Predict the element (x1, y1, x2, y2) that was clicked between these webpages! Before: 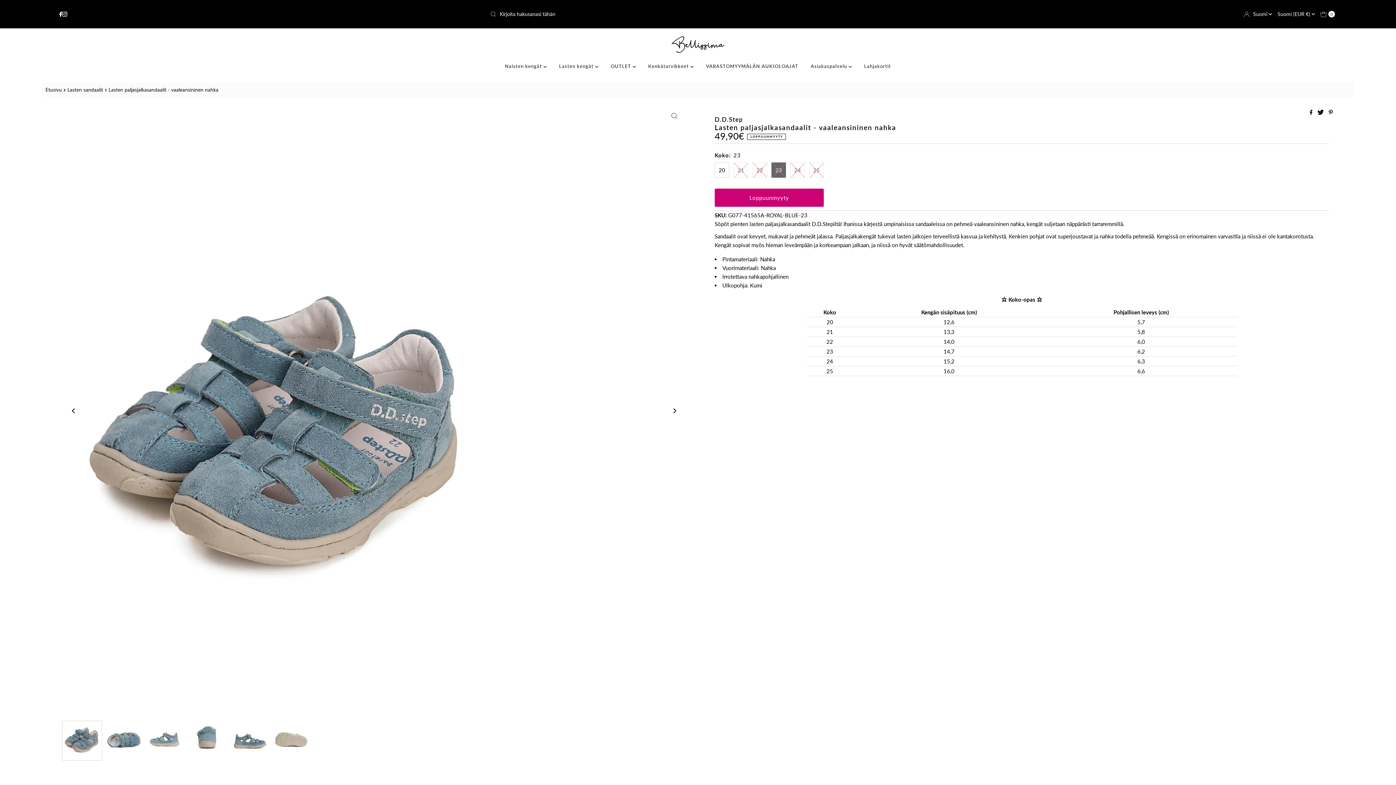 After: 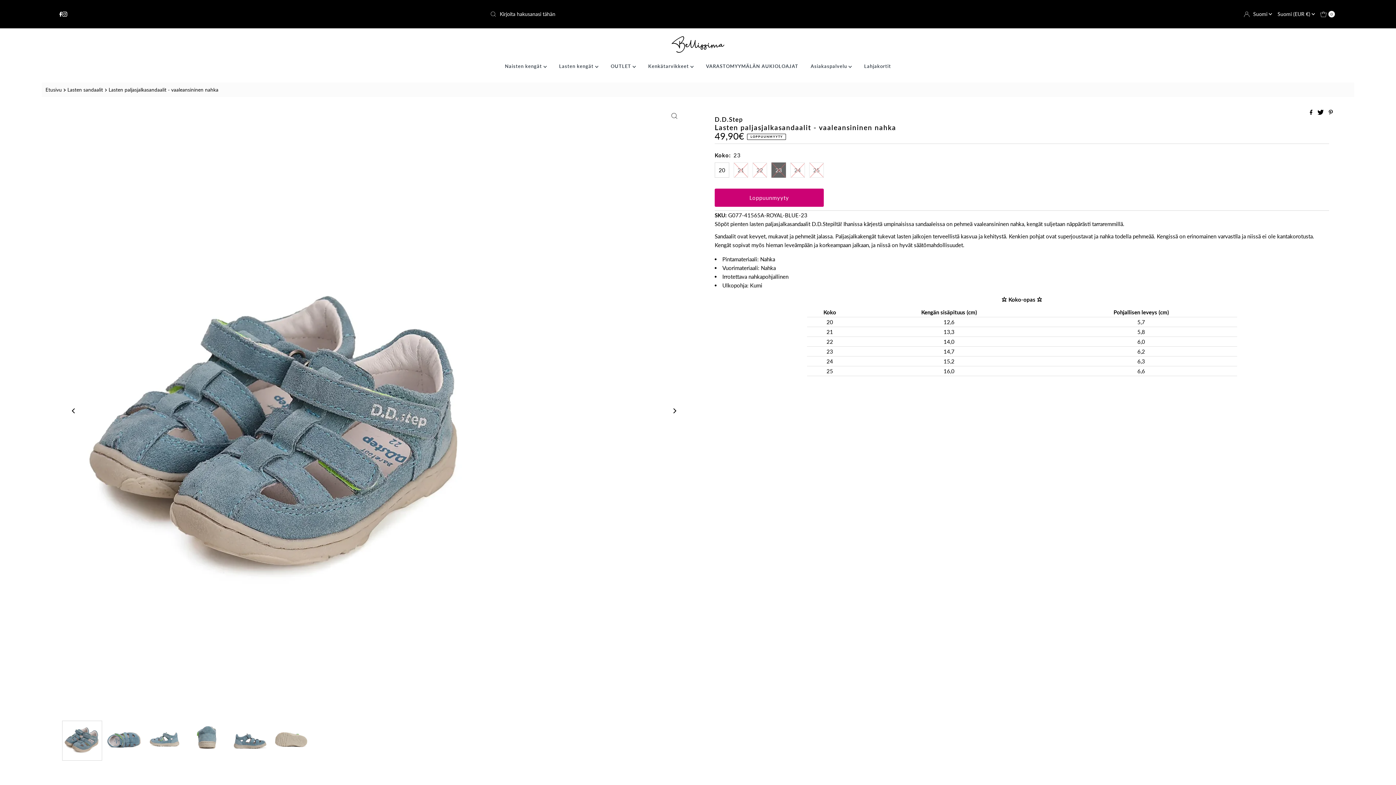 Action: bbox: (59, 11, 62, 16)